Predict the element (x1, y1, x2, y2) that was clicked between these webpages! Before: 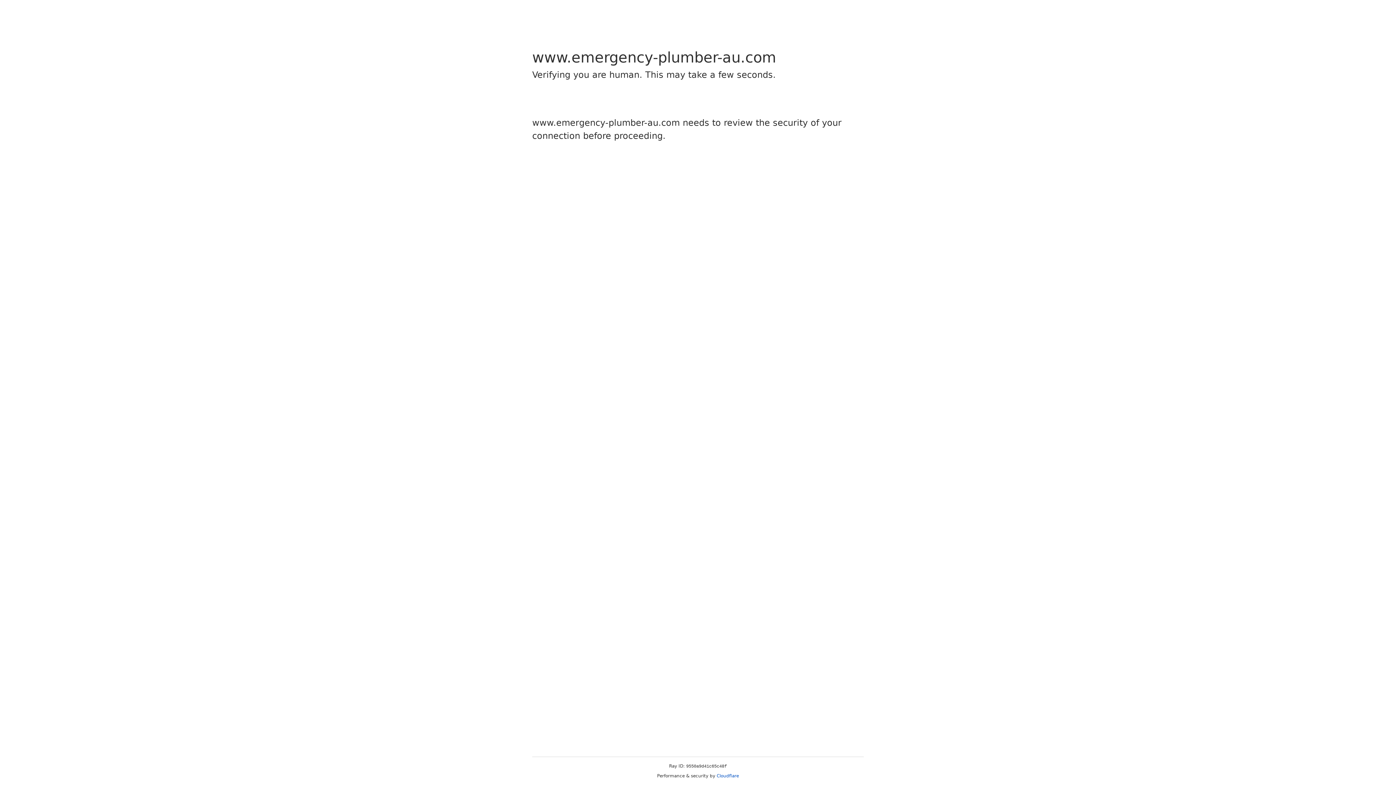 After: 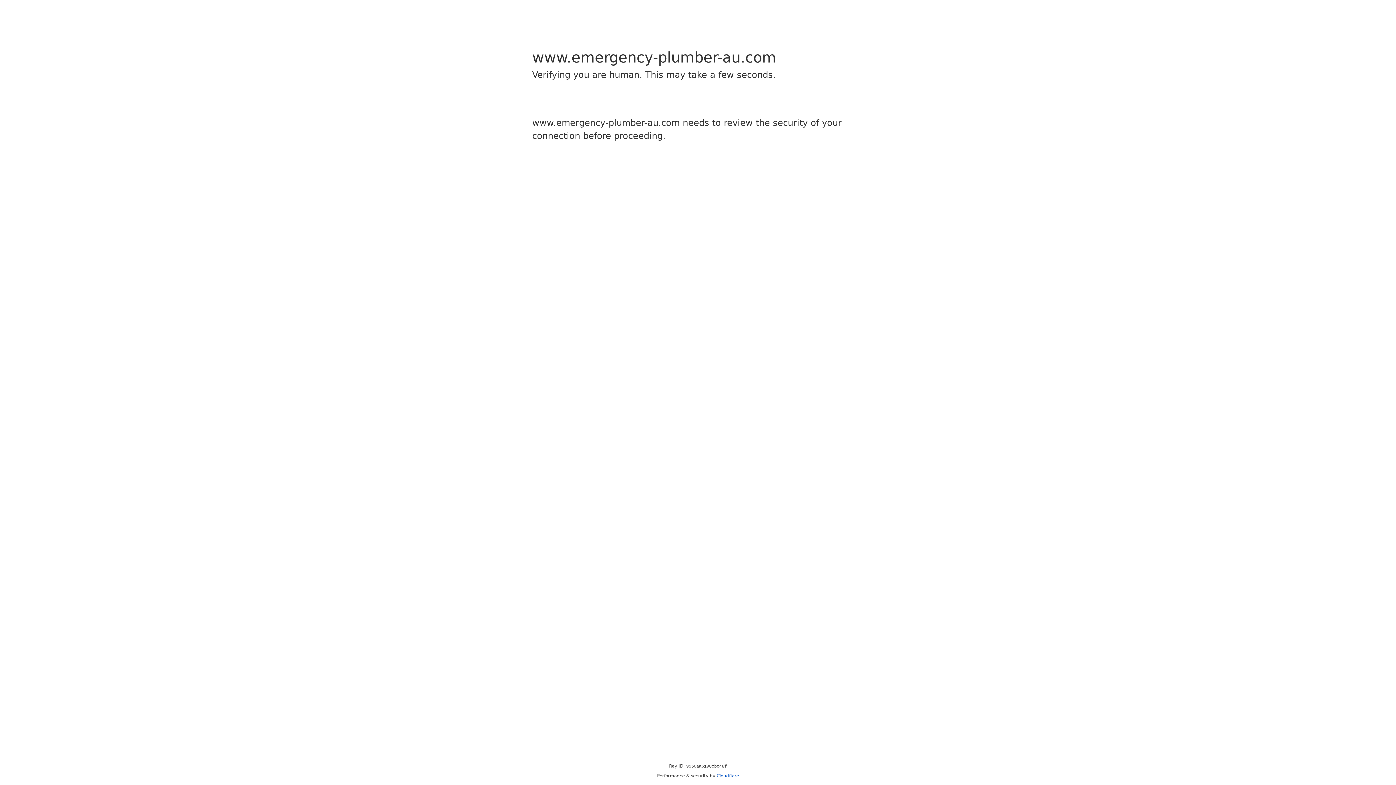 Action: label: Cloudflare bbox: (716, 773, 739, 778)